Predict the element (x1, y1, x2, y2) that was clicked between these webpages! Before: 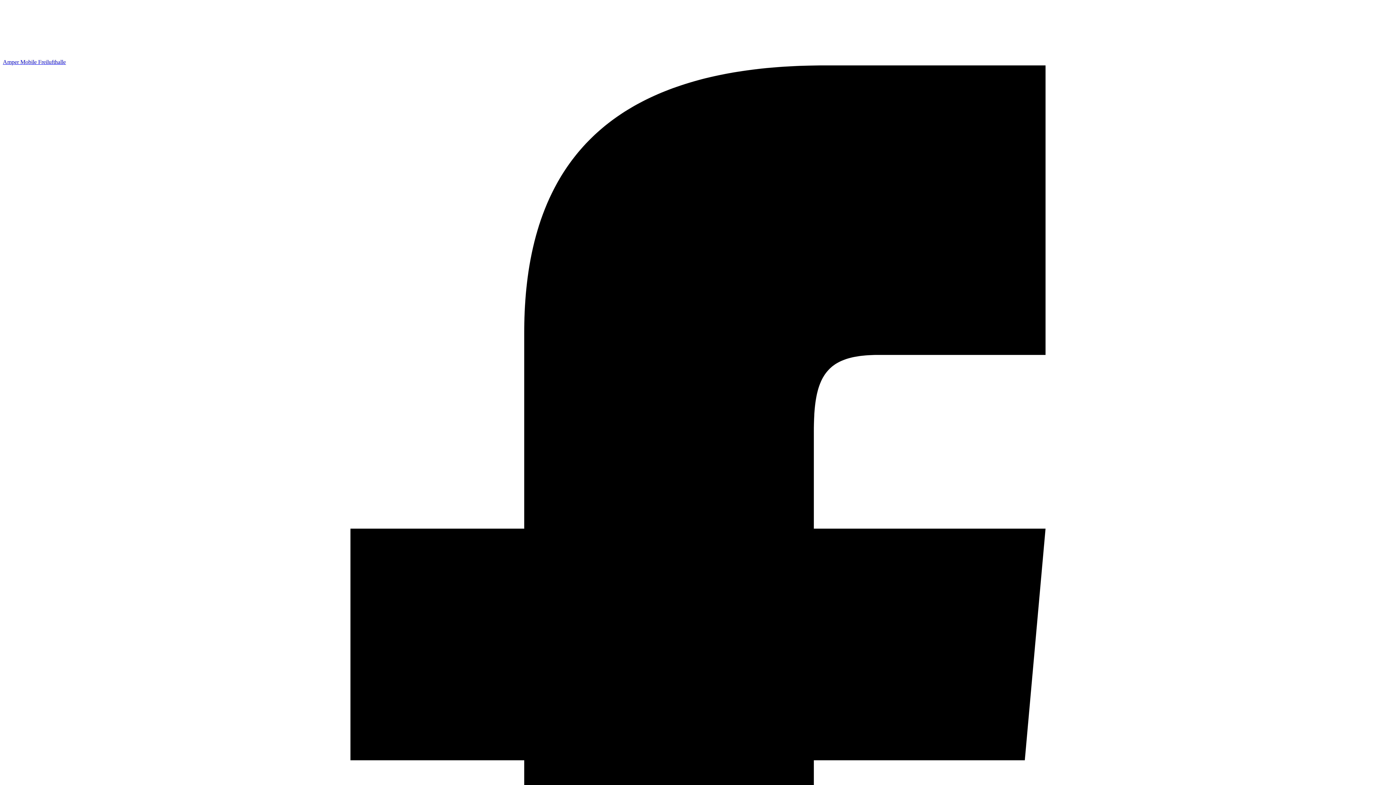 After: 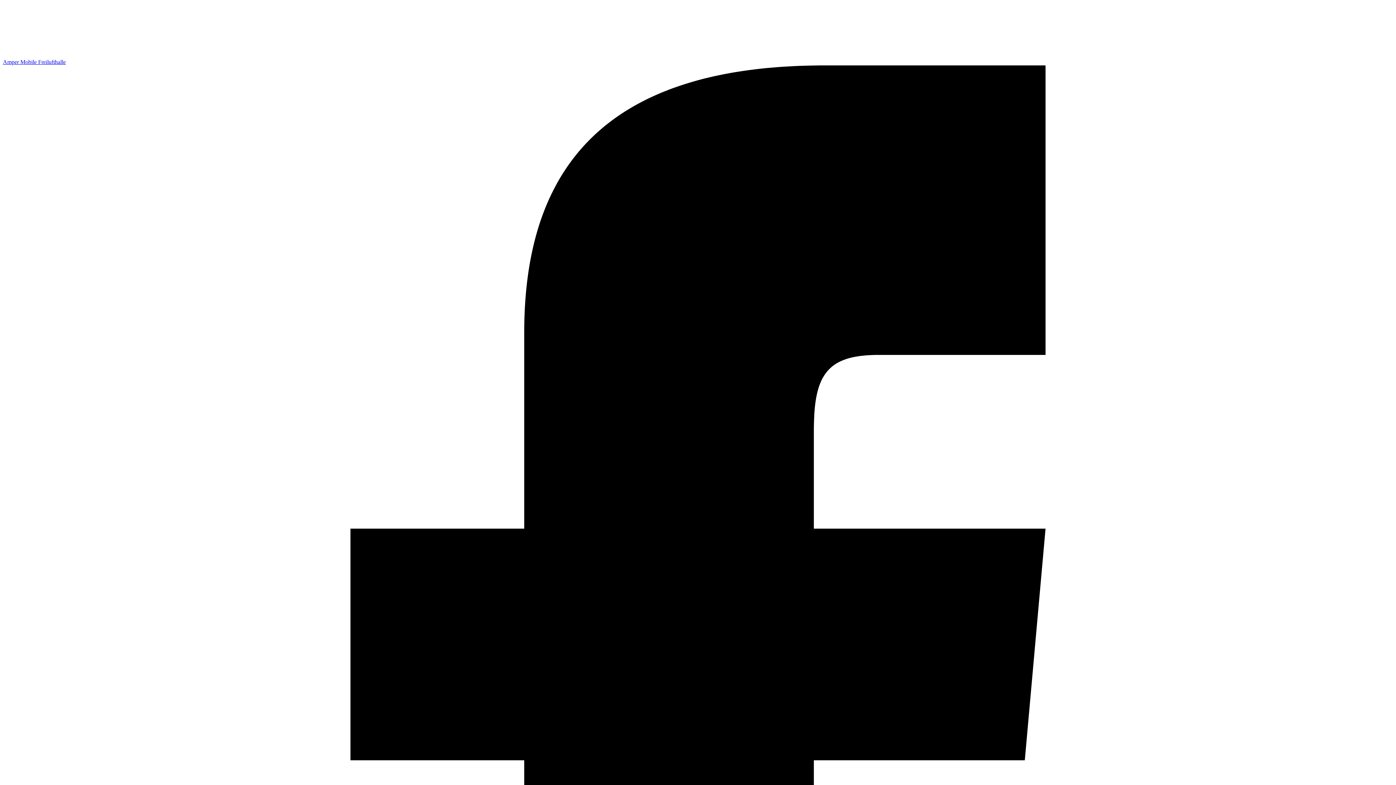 Action: bbox: (2, 58, 65, 65) label: Amper Mobile Freilufthalle